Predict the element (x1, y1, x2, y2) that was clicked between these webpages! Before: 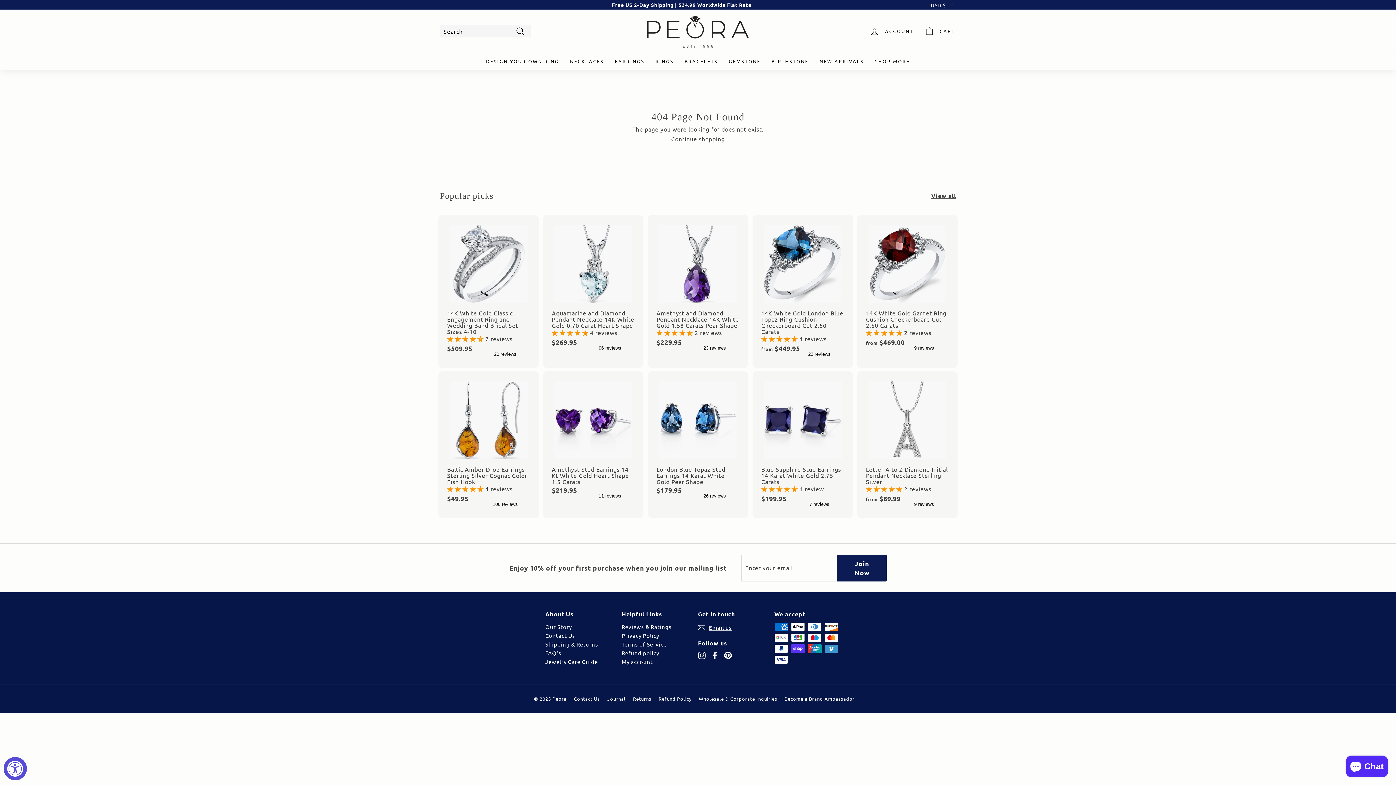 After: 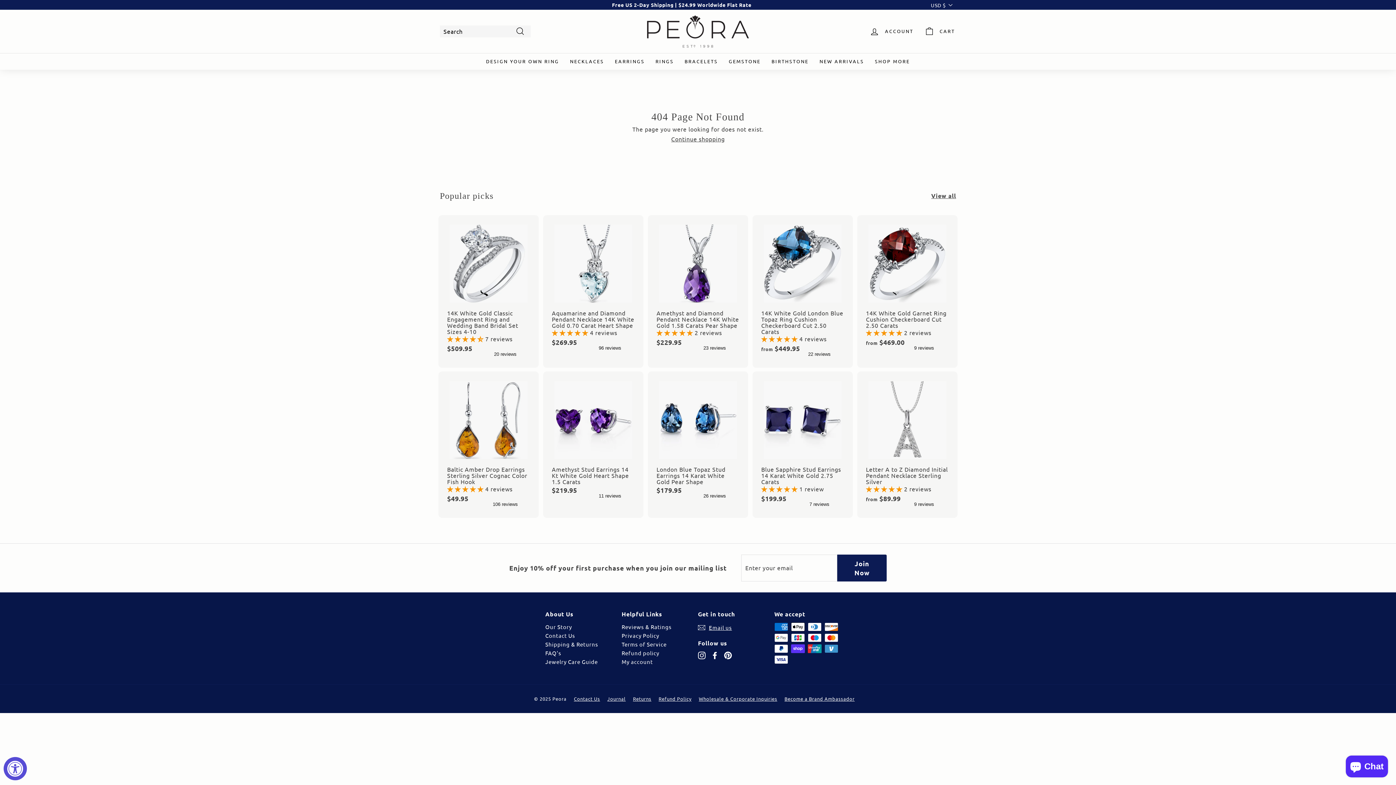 Action: label: Pinterest bbox: (724, 651, 732, 659)